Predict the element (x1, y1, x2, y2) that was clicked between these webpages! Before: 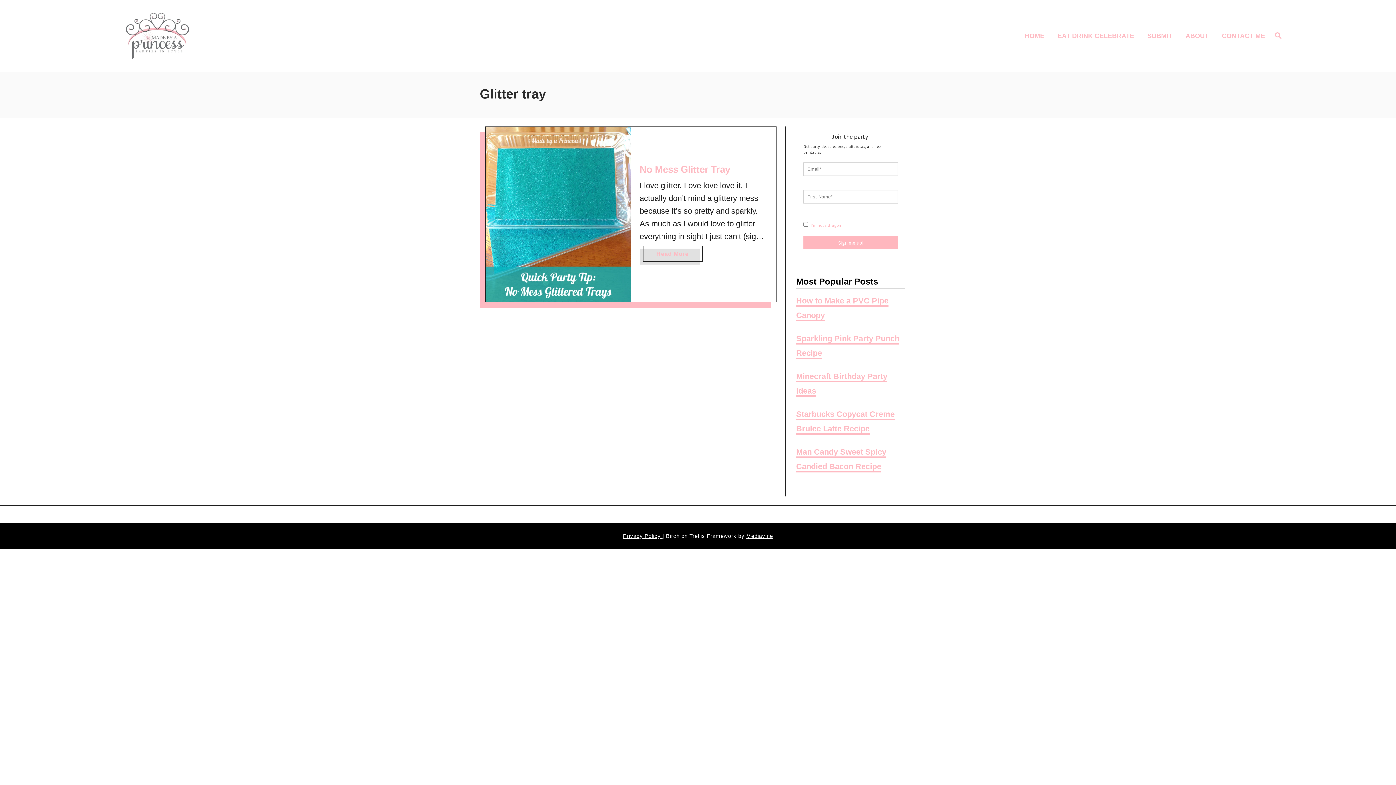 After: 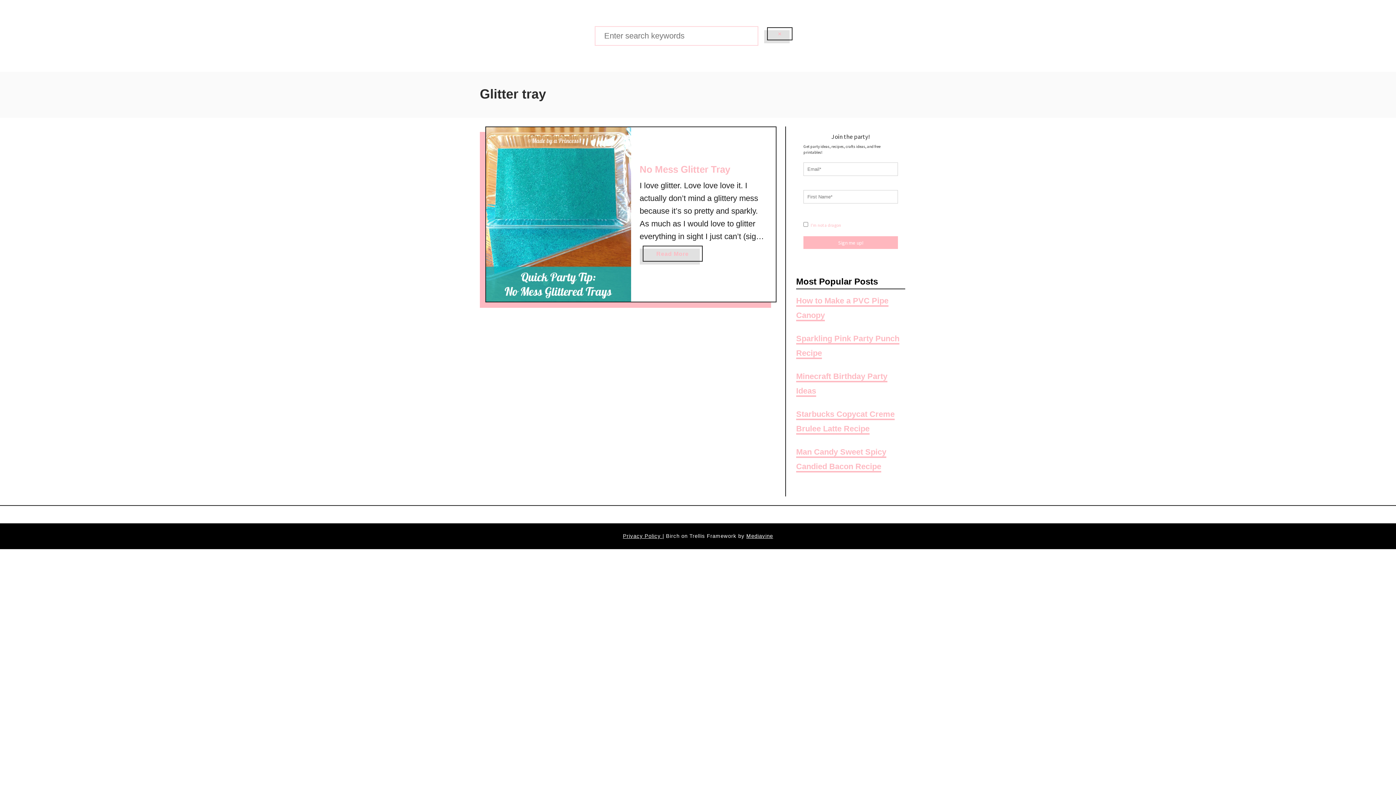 Action: label: Search bbox: (1265, 22, 1291, 49)